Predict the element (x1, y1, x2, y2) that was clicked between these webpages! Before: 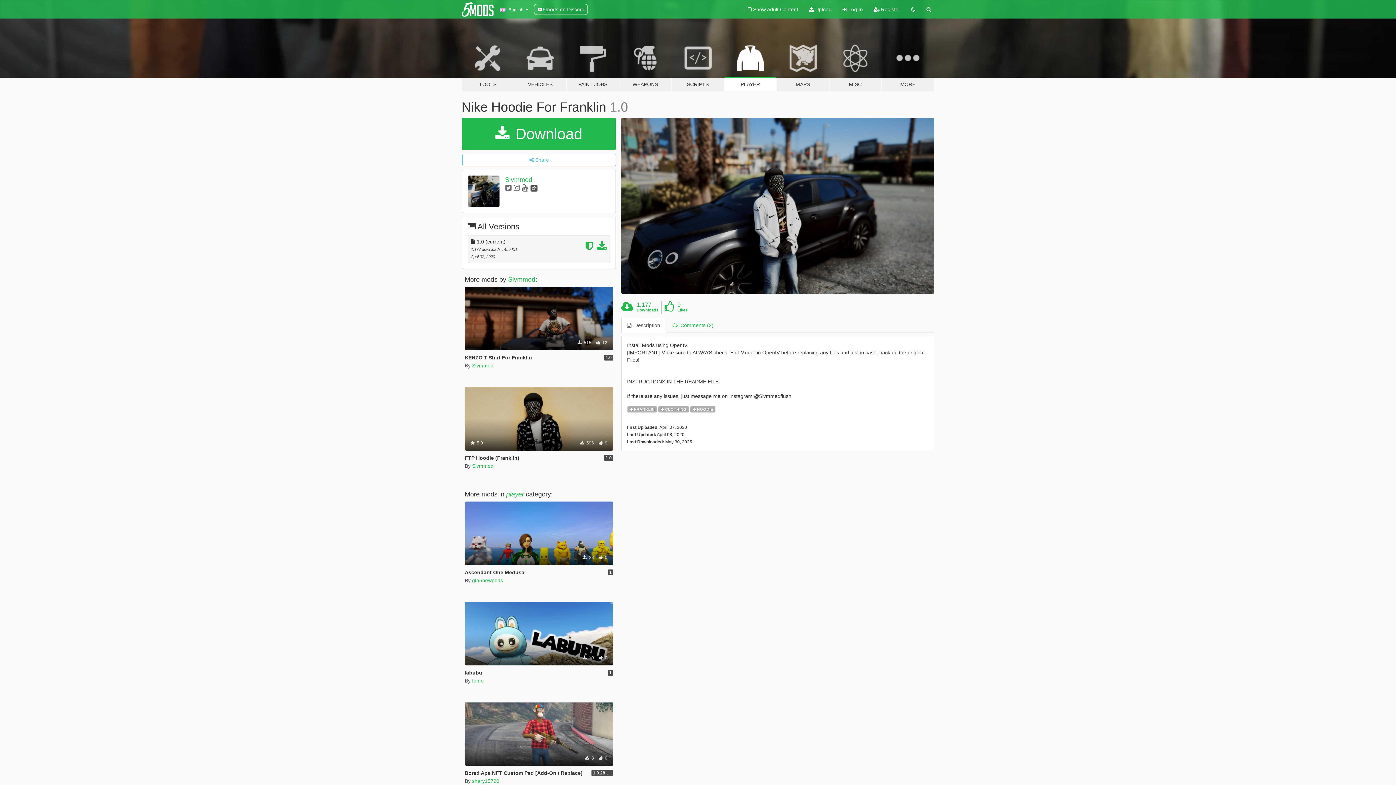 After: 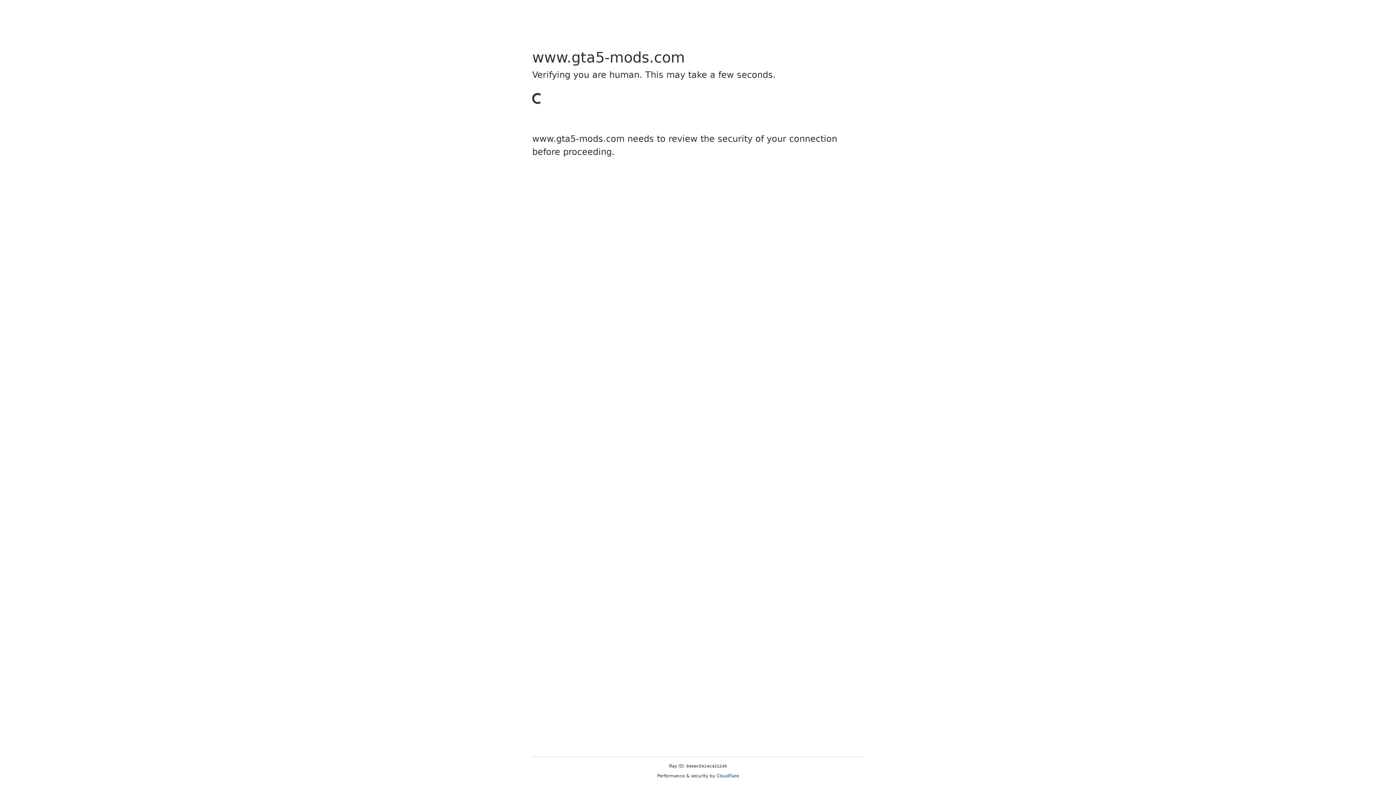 Action: label:  Upload bbox: (803, 0, 837, 18)